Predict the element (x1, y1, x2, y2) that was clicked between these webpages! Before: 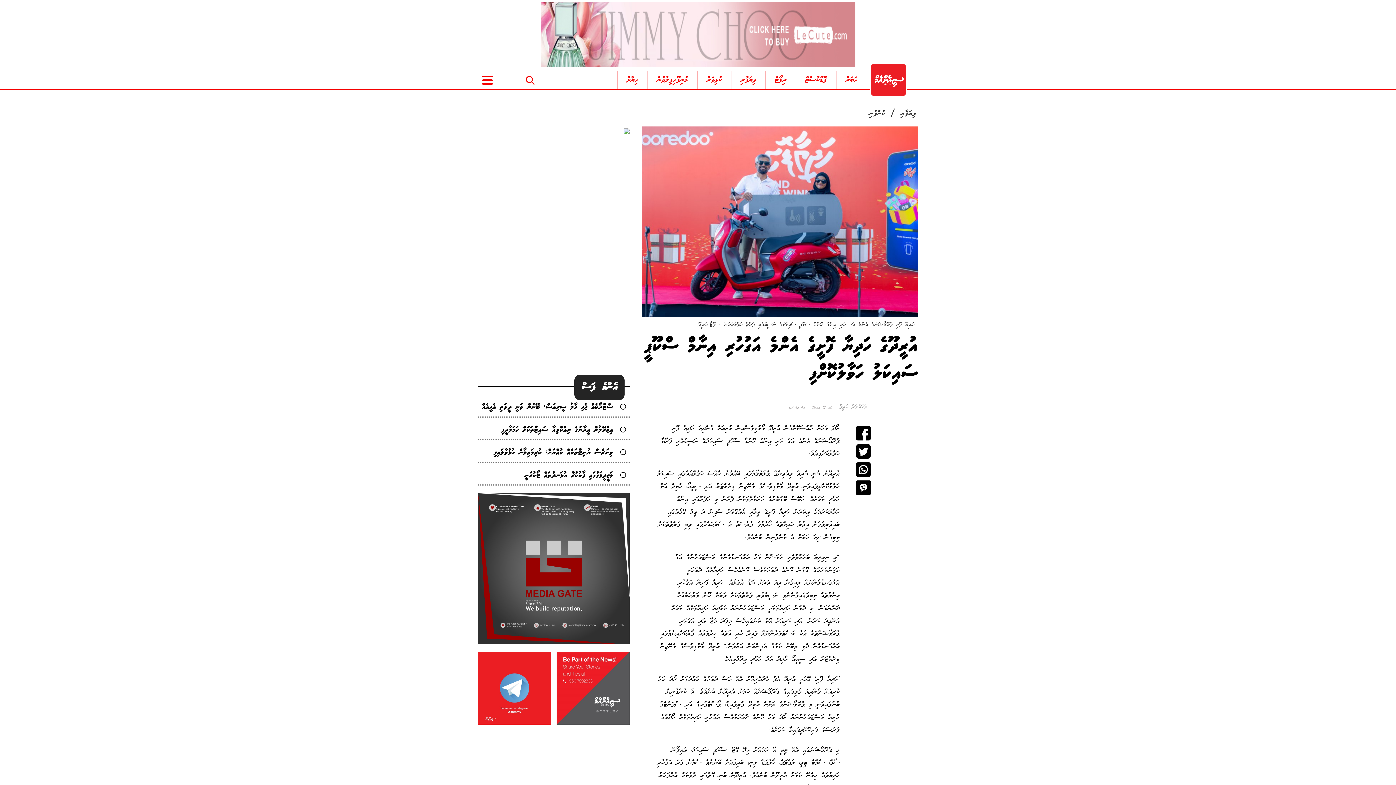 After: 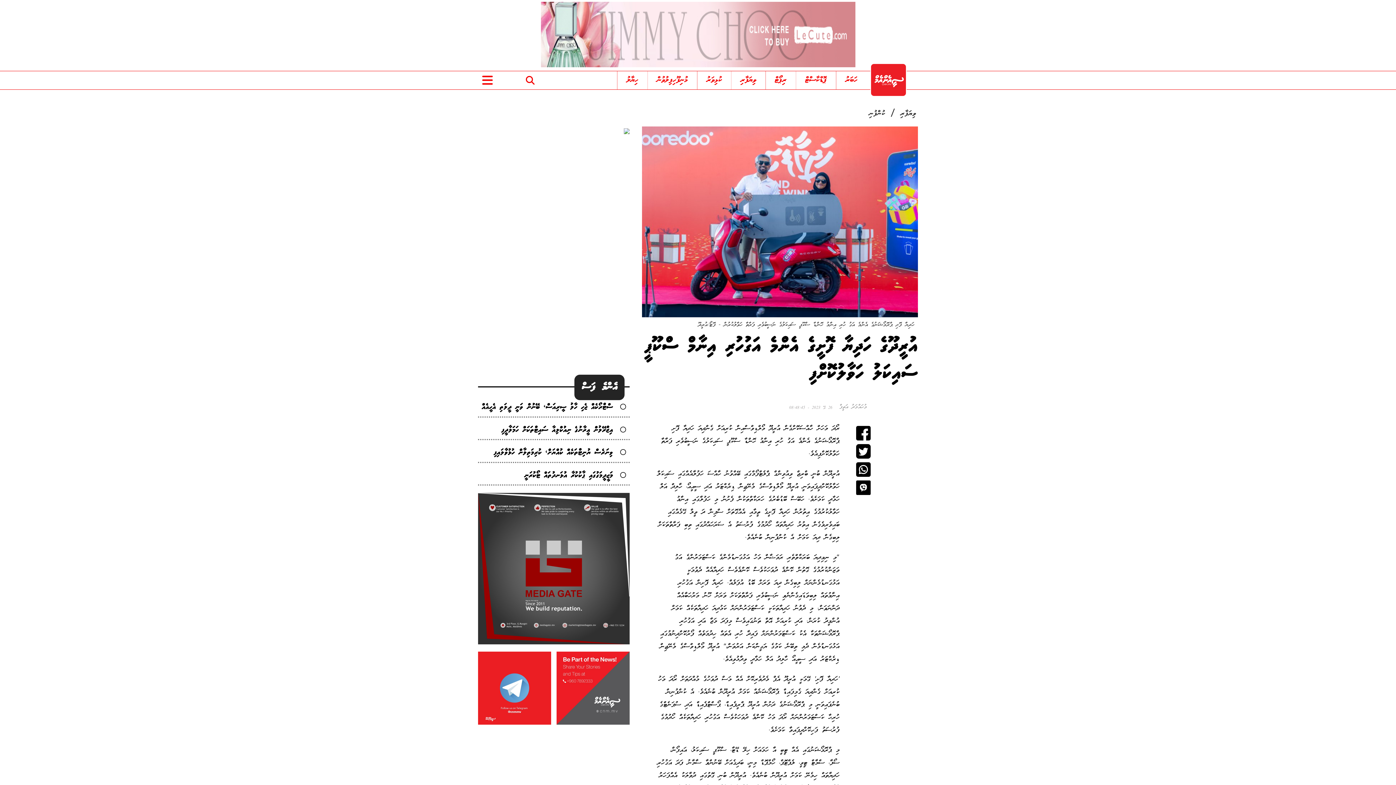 Action: bbox: (478, 684, 551, 692)